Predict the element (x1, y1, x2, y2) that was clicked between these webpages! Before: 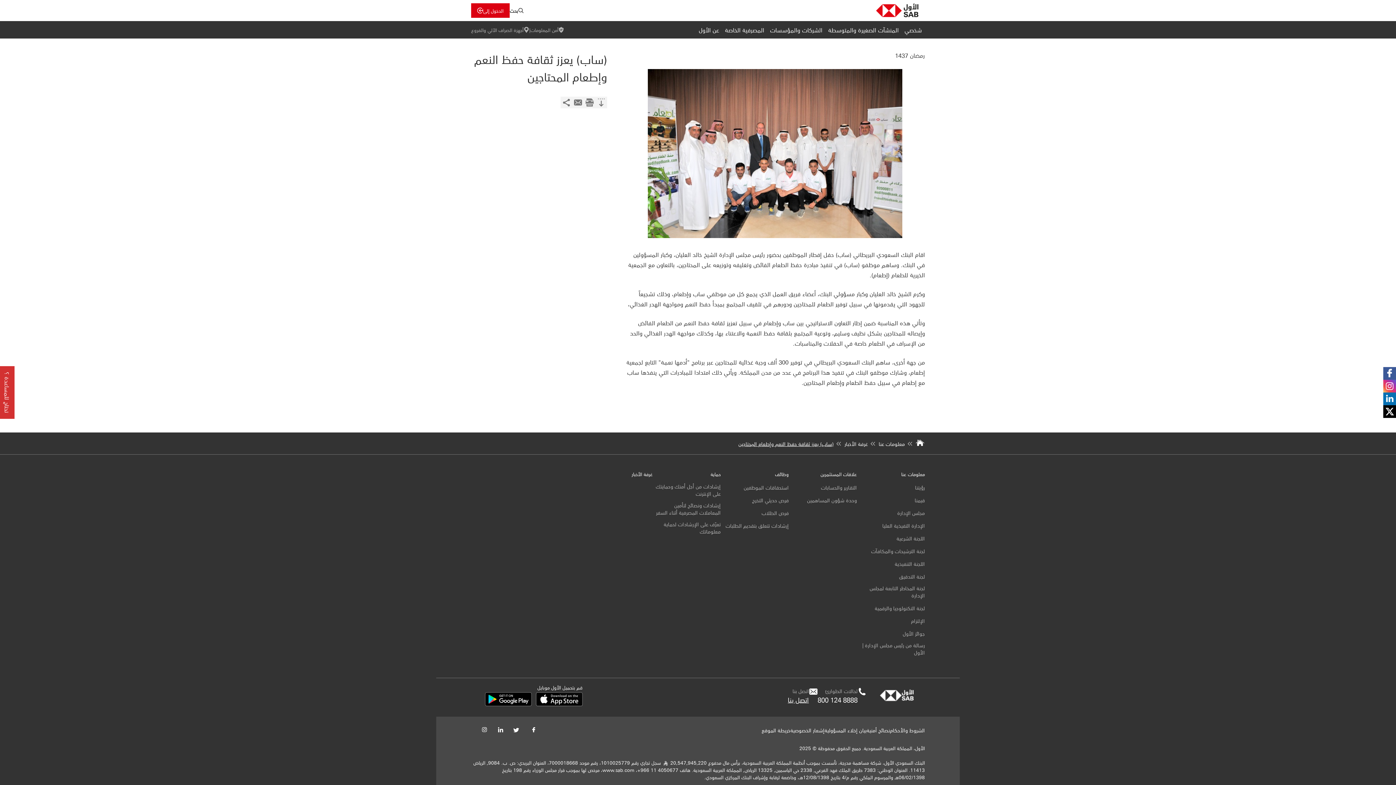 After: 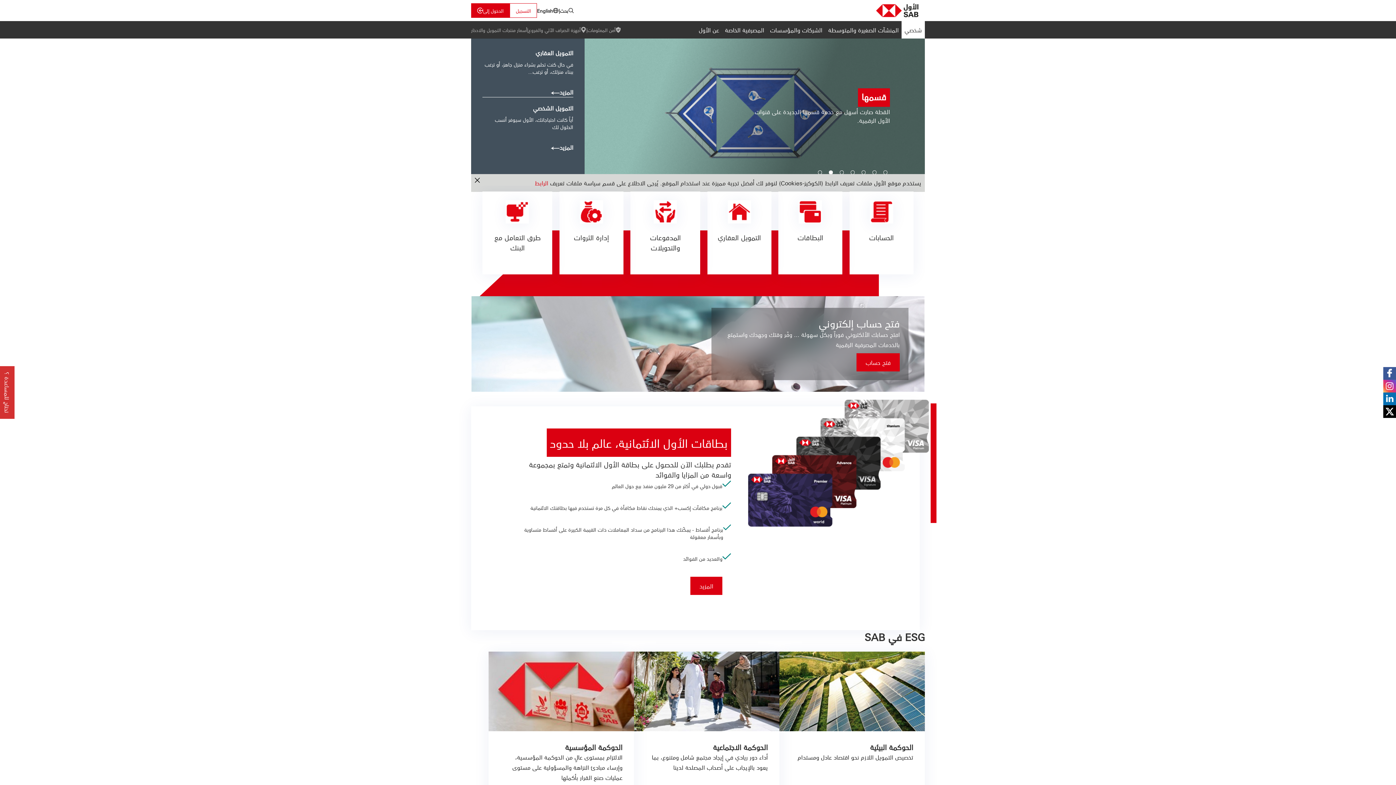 Action: bbox: (869, 2, 925, 18)